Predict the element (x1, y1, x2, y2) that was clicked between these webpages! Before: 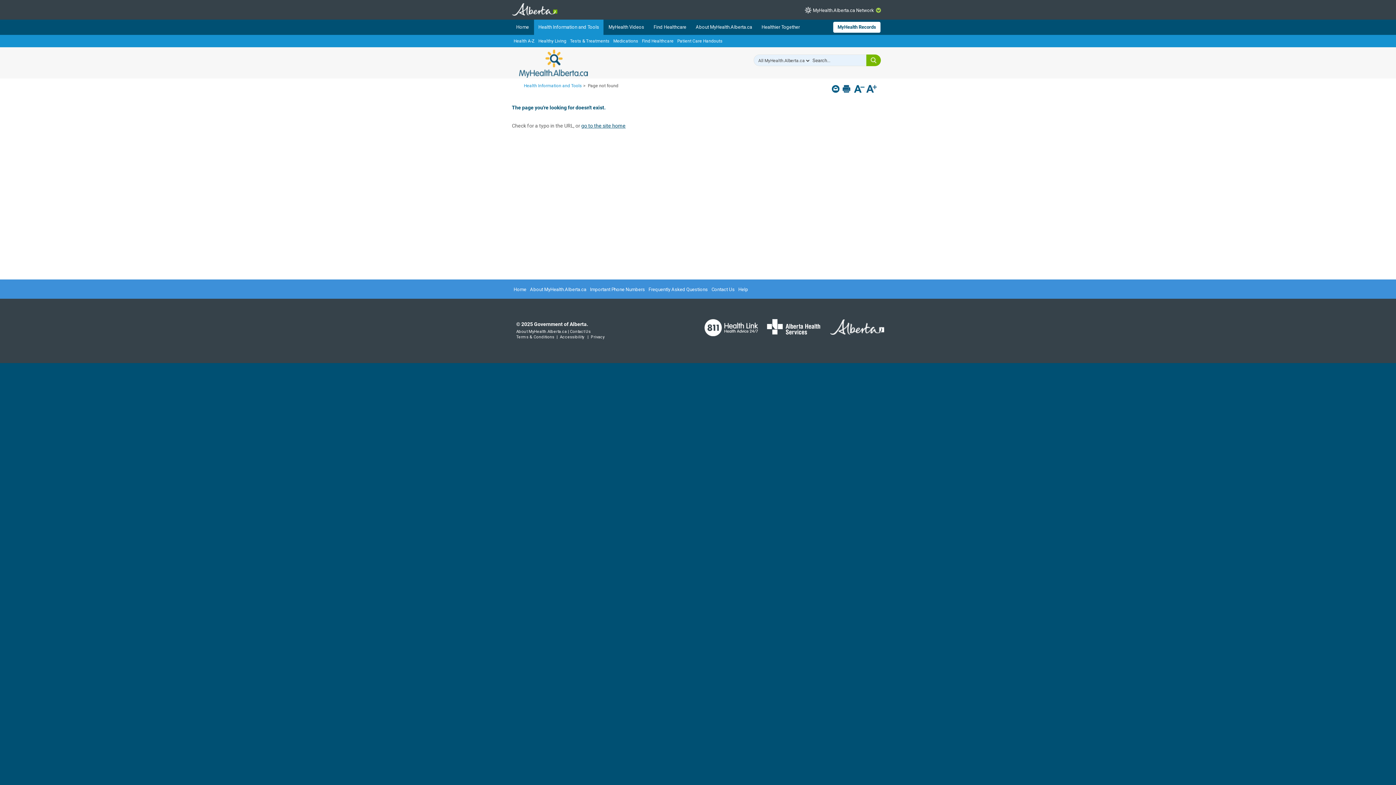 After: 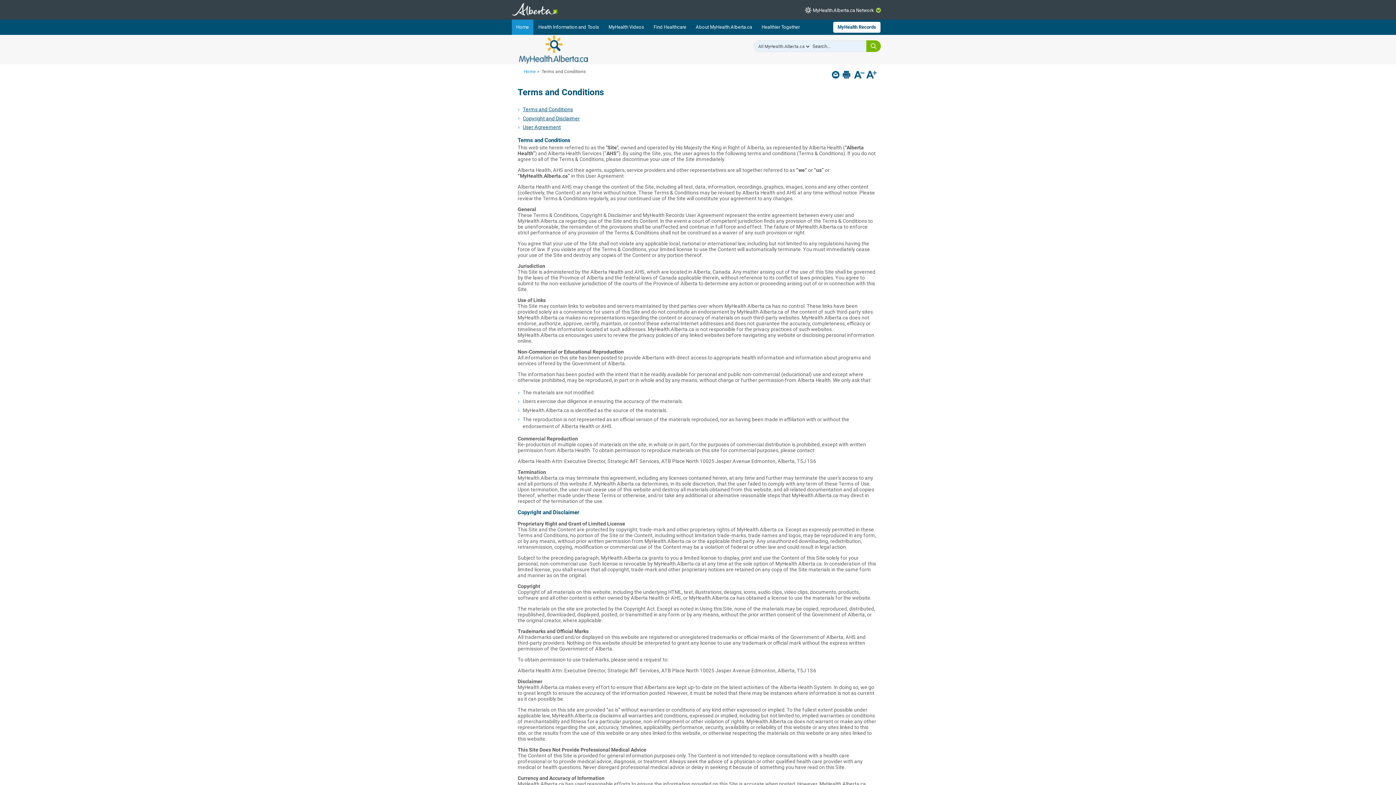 Action: bbox: (516, 334, 554, 339) label: Terms & Conditions